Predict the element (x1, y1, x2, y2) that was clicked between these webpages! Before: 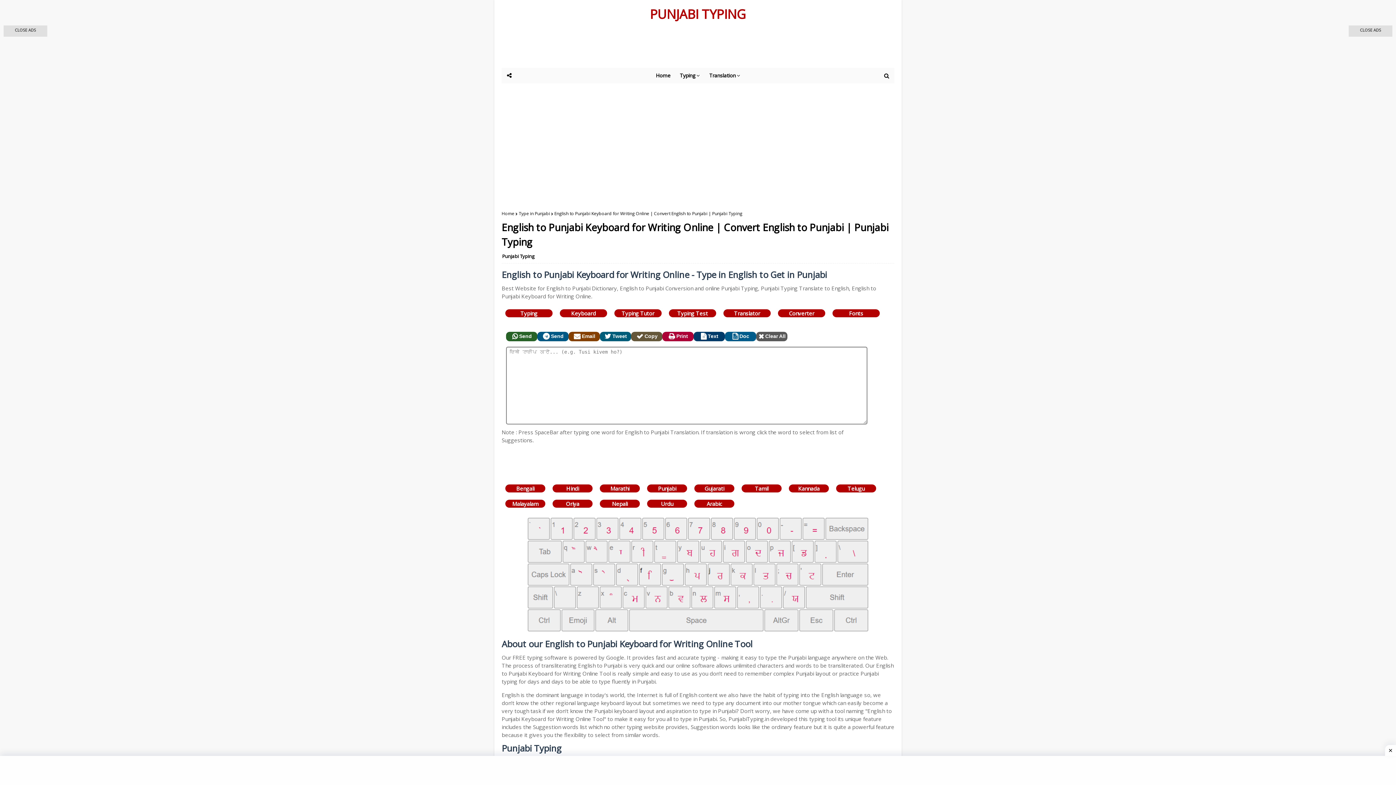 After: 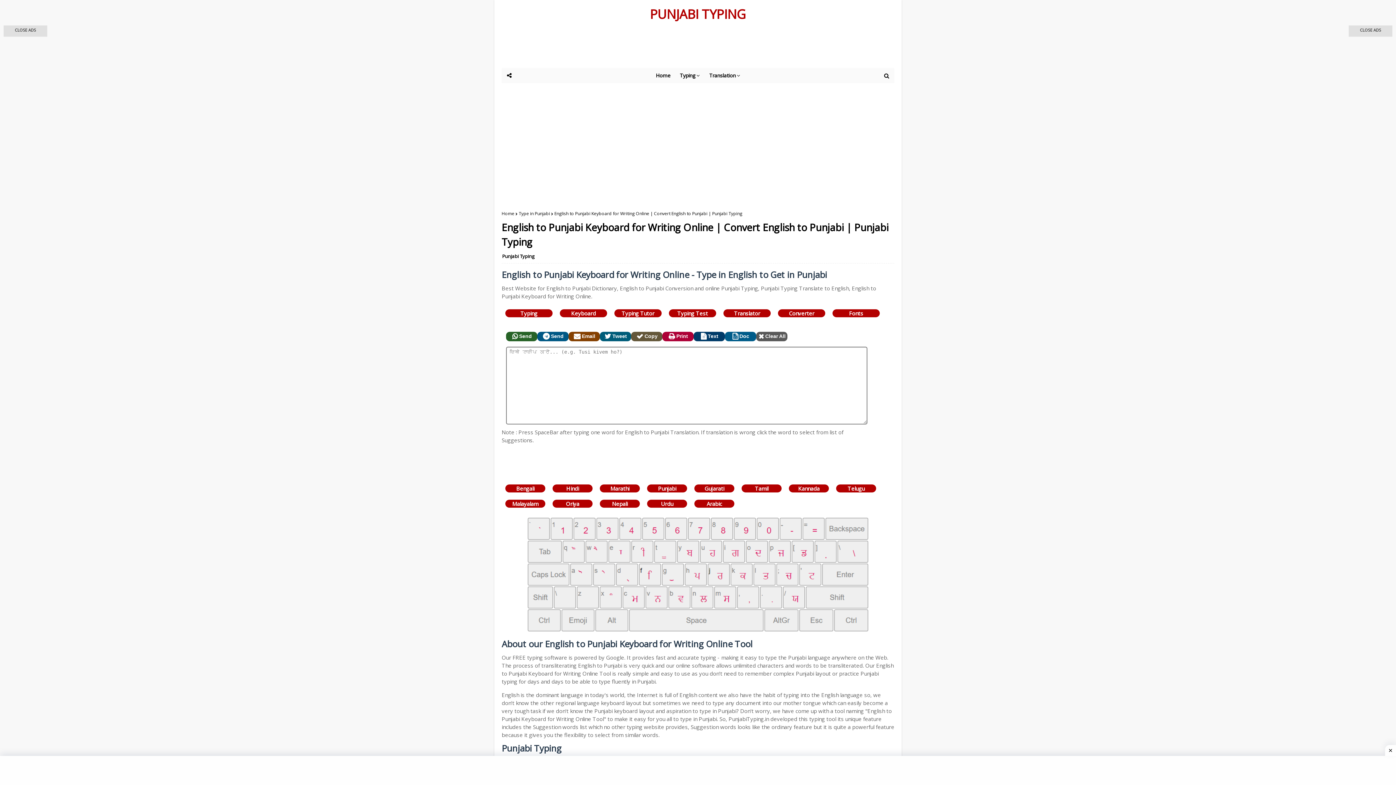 Action: label: Send bbox: (506, 332, 537, 341)